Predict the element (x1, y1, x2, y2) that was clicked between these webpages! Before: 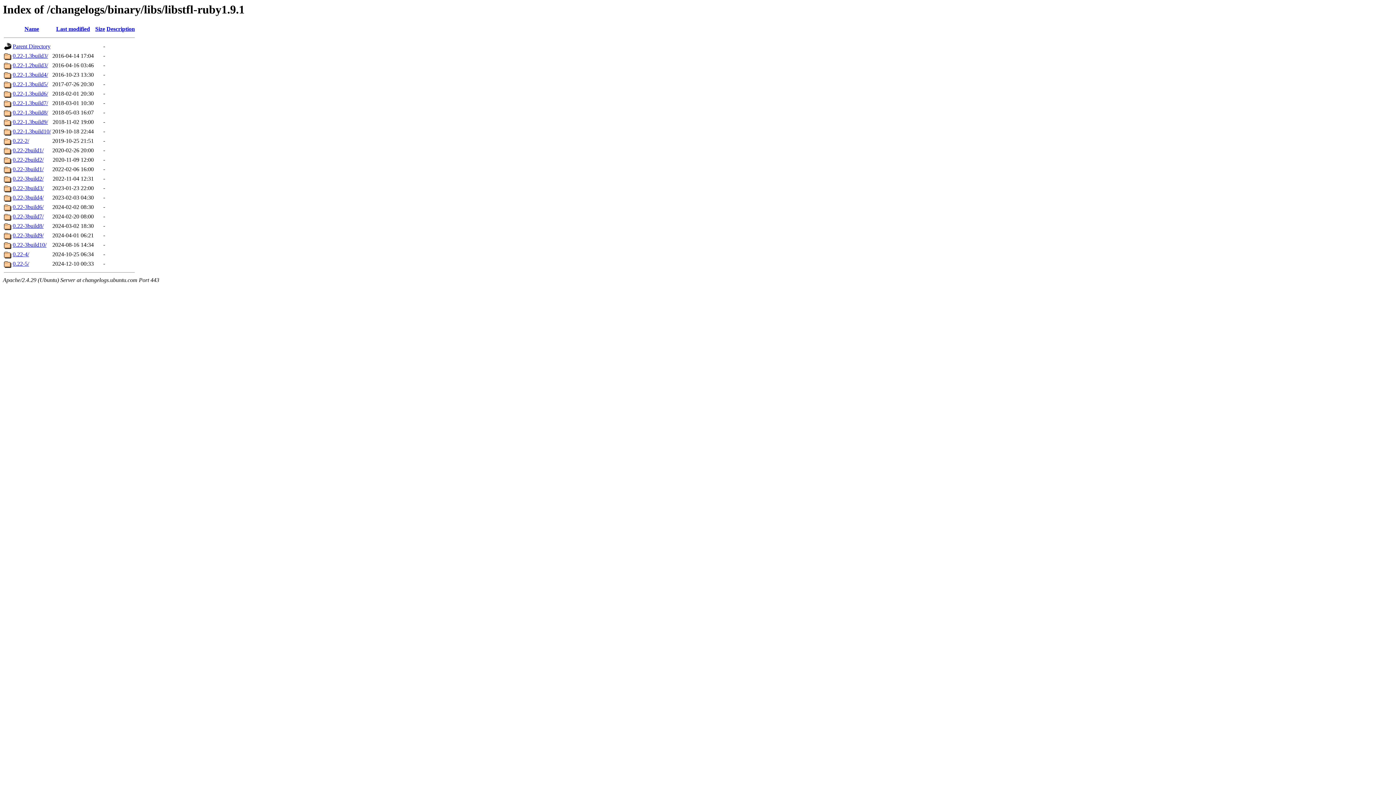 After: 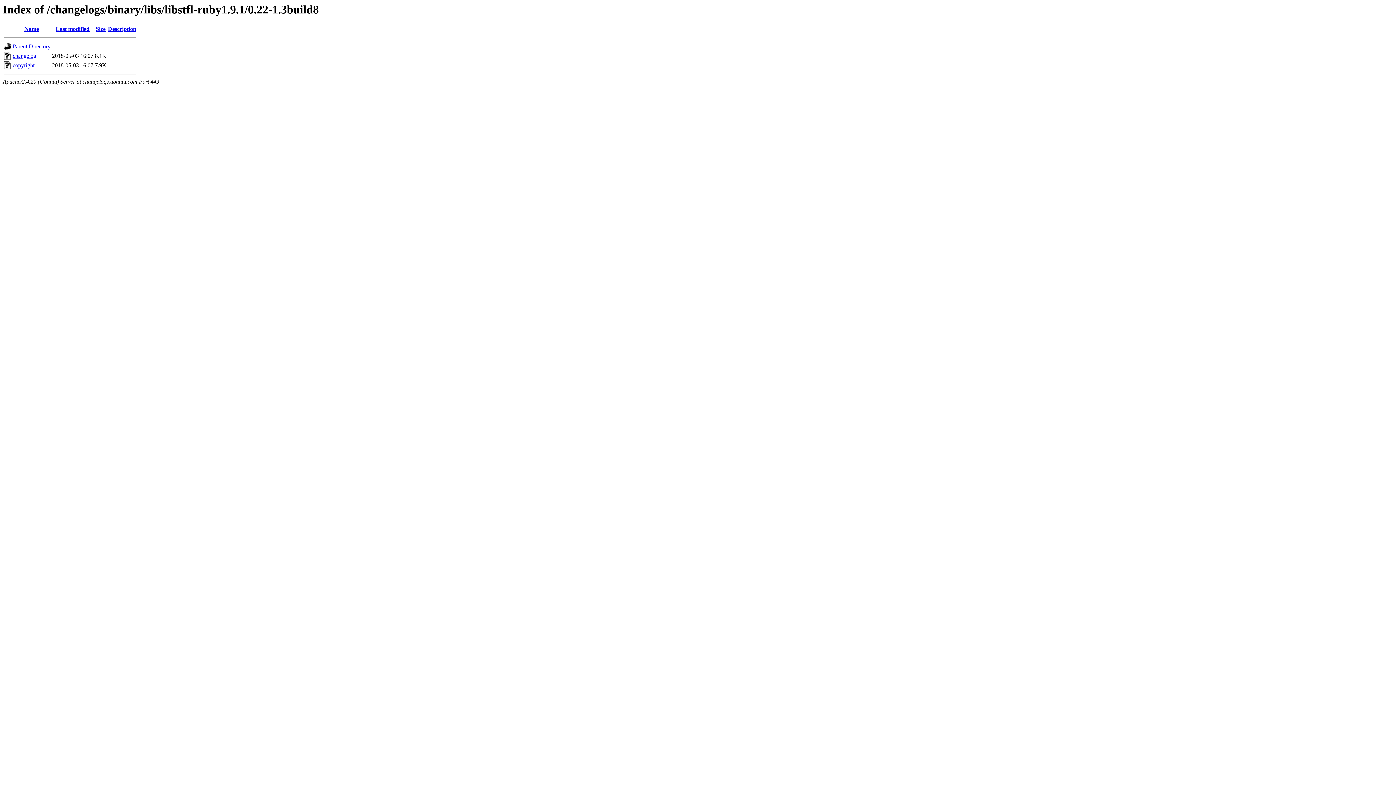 Action: label: 0.22-1.3build8/ bbox: (12, 109, 48, 115)